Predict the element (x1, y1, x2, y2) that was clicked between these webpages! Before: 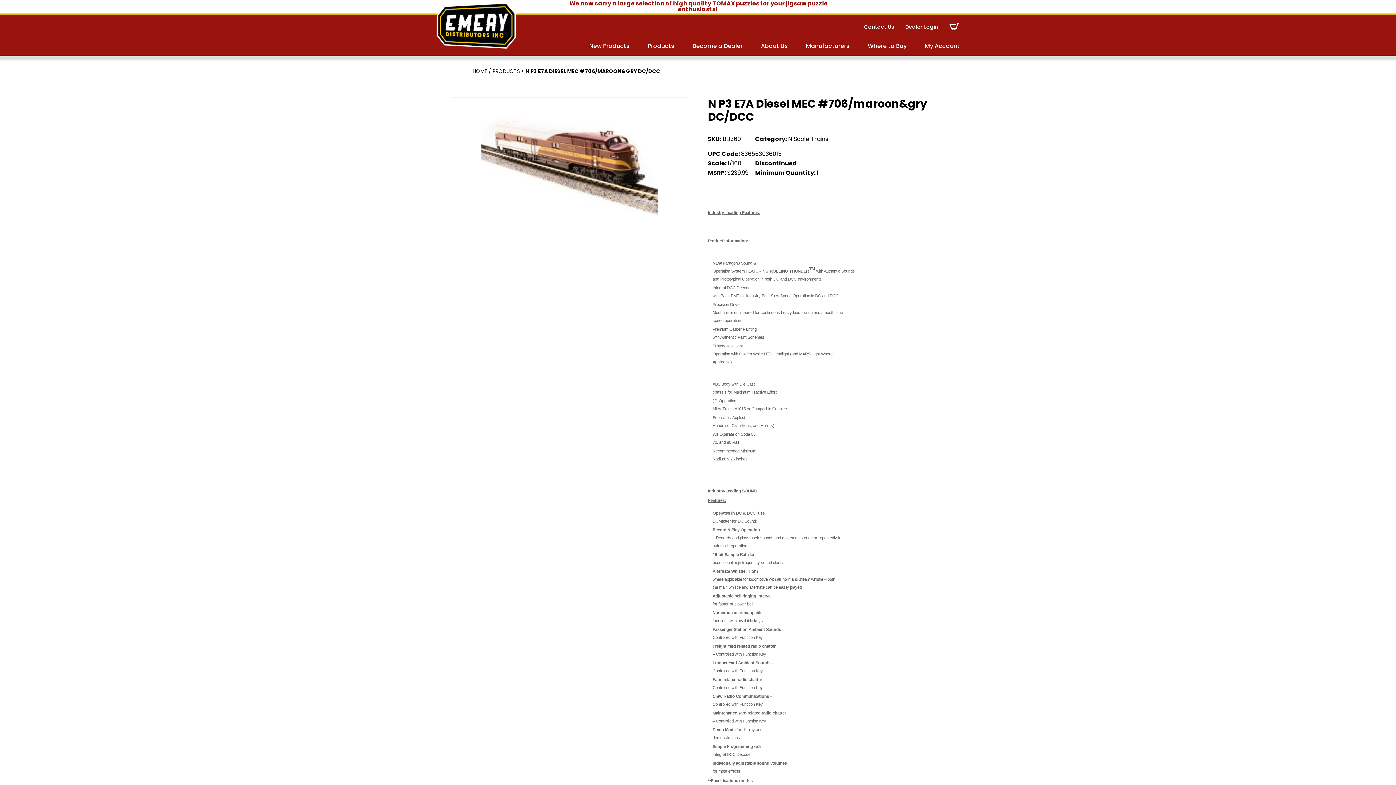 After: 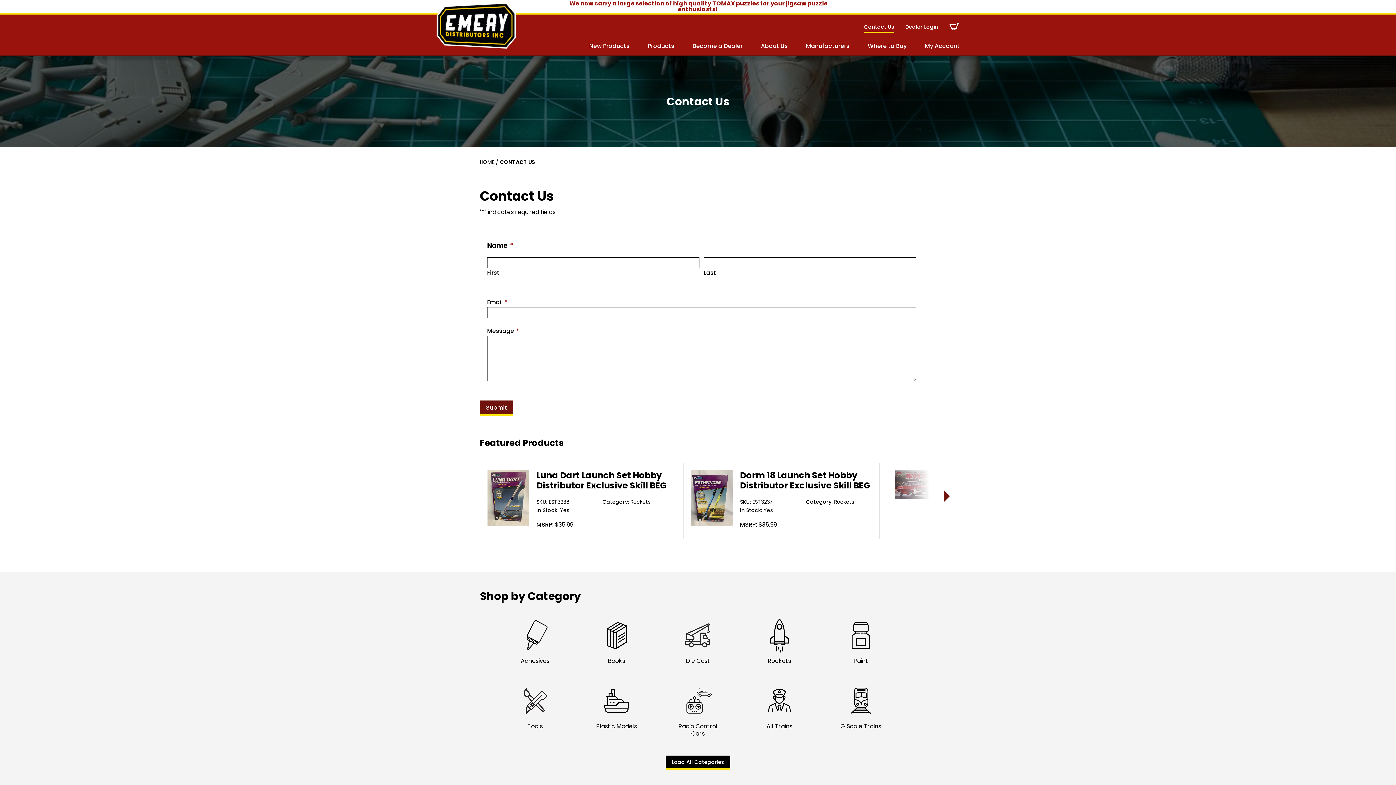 Action: bbox: (864, 20, 894, 32) label: Contact Us